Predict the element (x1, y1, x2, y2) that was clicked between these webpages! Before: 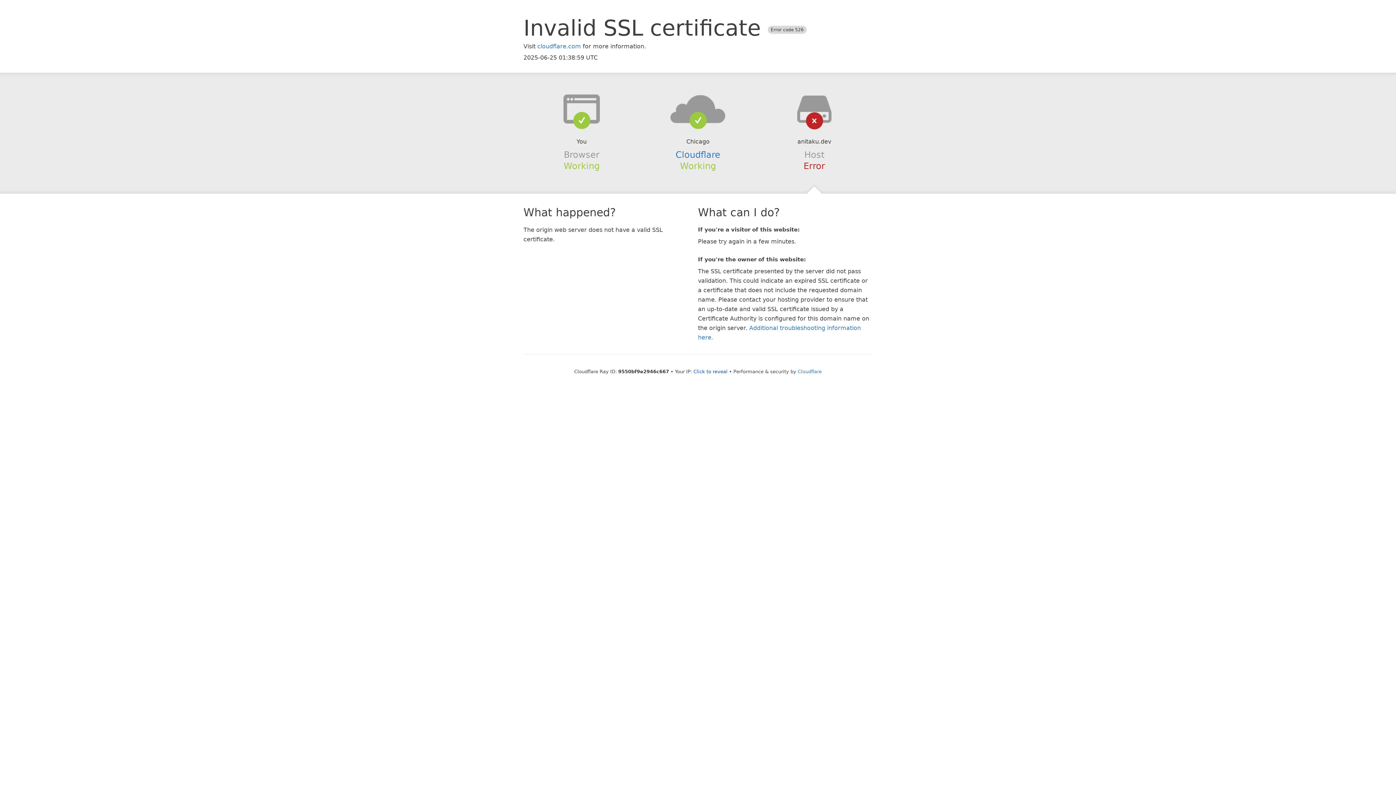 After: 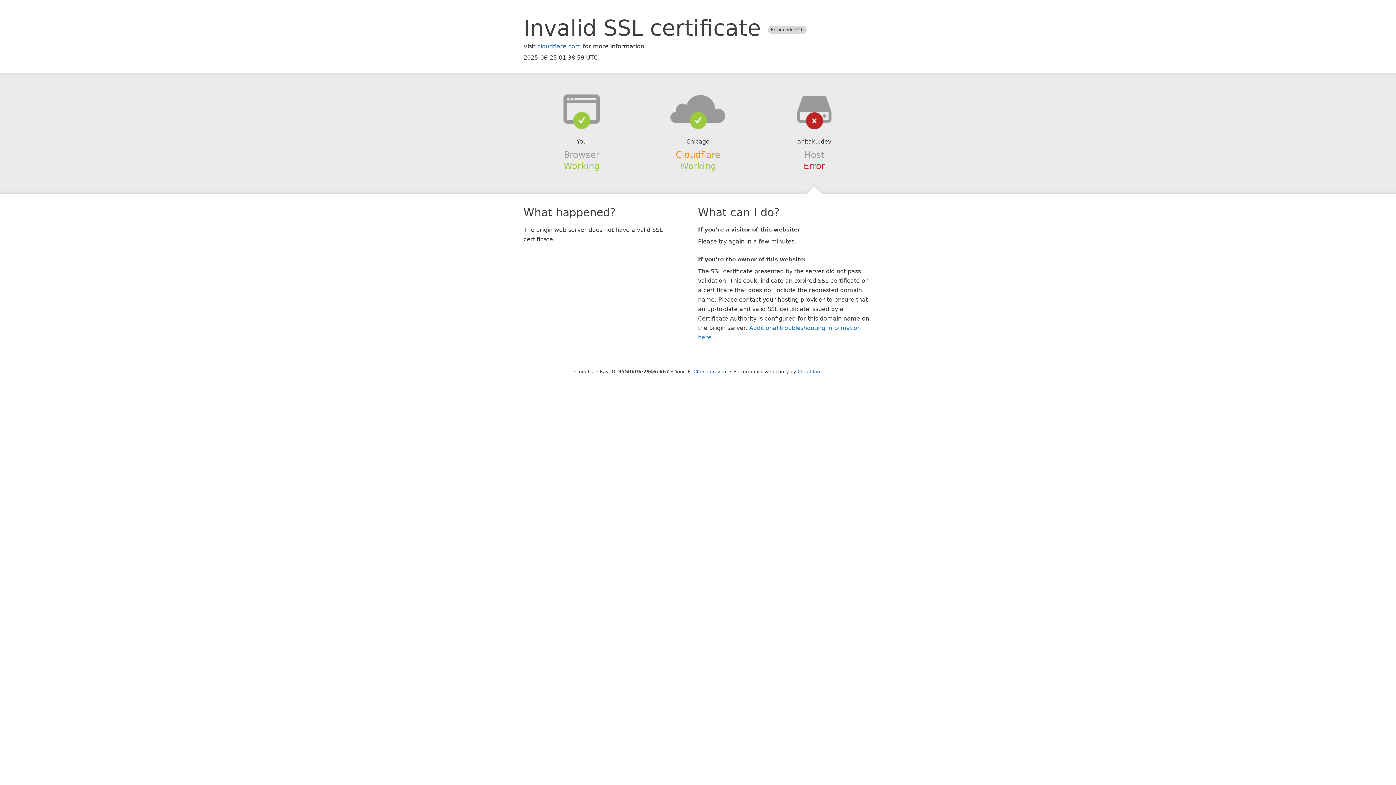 Action: bbox: (675, 149, 720, 159) label: Cloudflare